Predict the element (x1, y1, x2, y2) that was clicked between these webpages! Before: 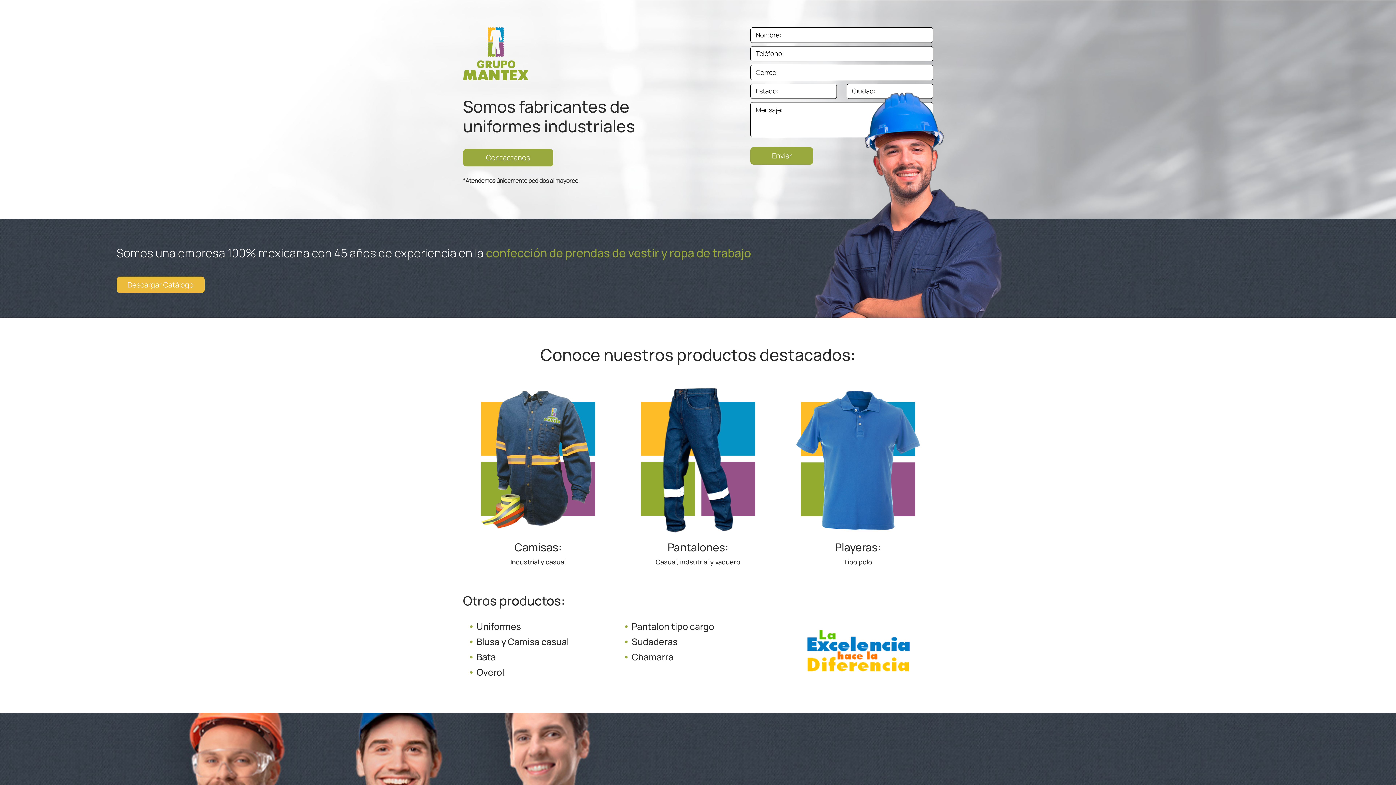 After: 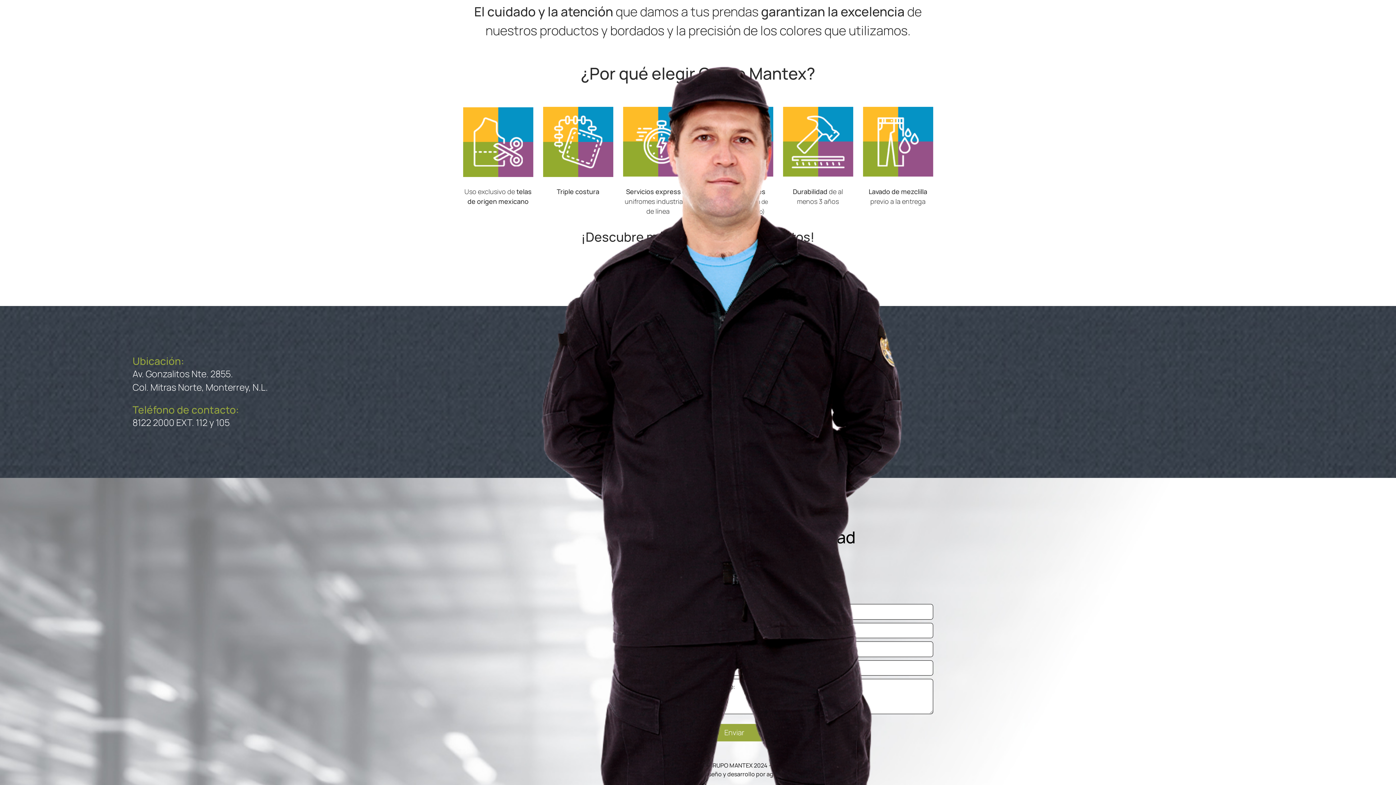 Action: bbox: (463, 149, 553, 166) label: Contáctanos